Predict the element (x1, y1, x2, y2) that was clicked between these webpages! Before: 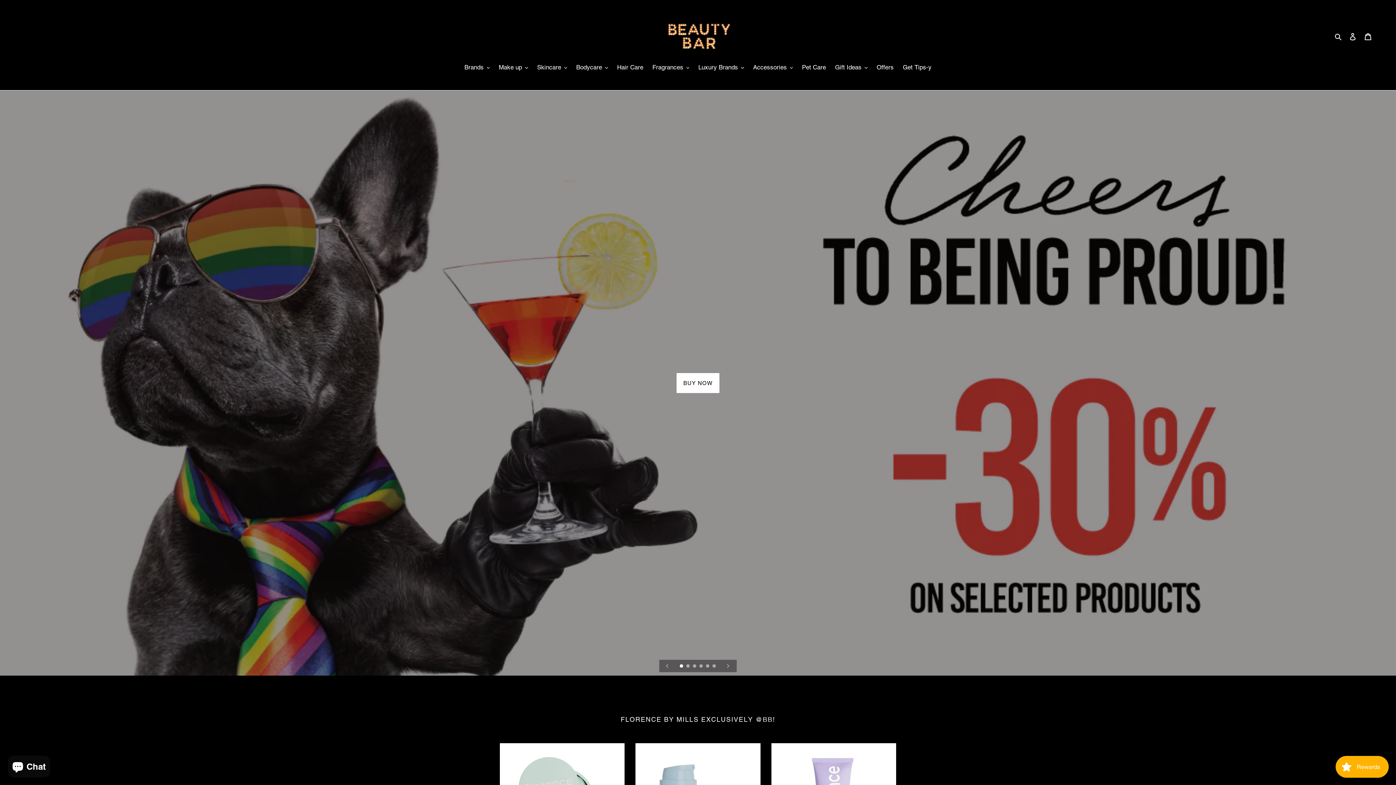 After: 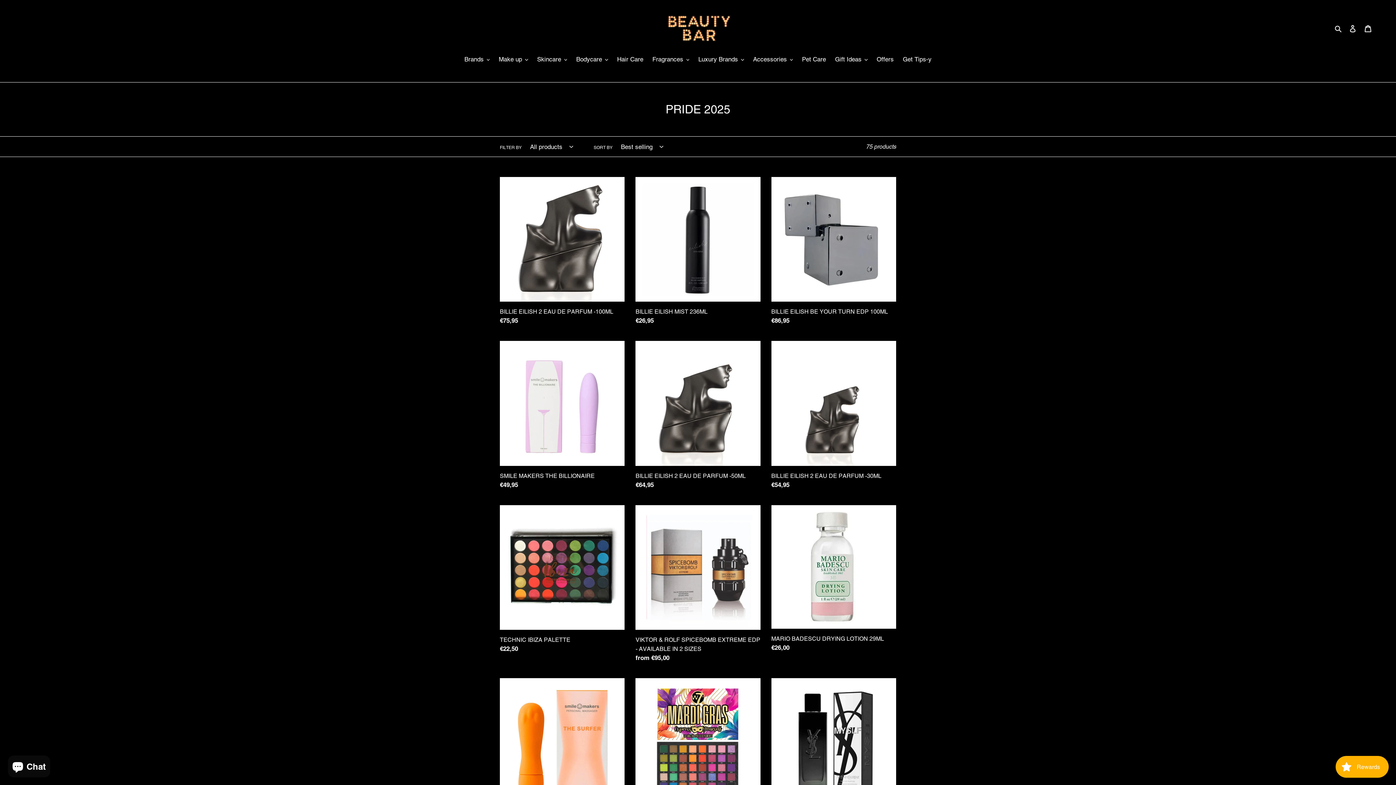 Action: label: BUY NOW bbox: (676, 373, 719, 393)